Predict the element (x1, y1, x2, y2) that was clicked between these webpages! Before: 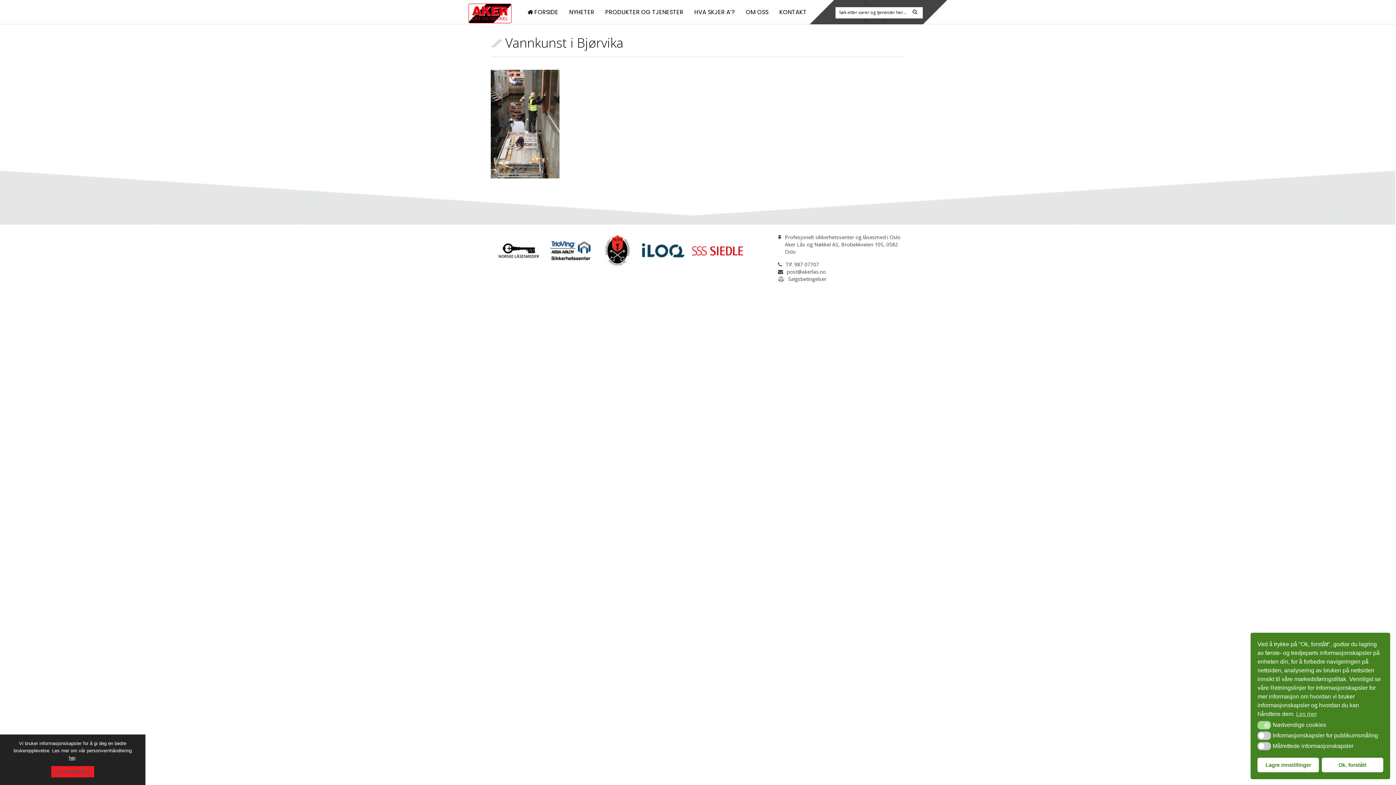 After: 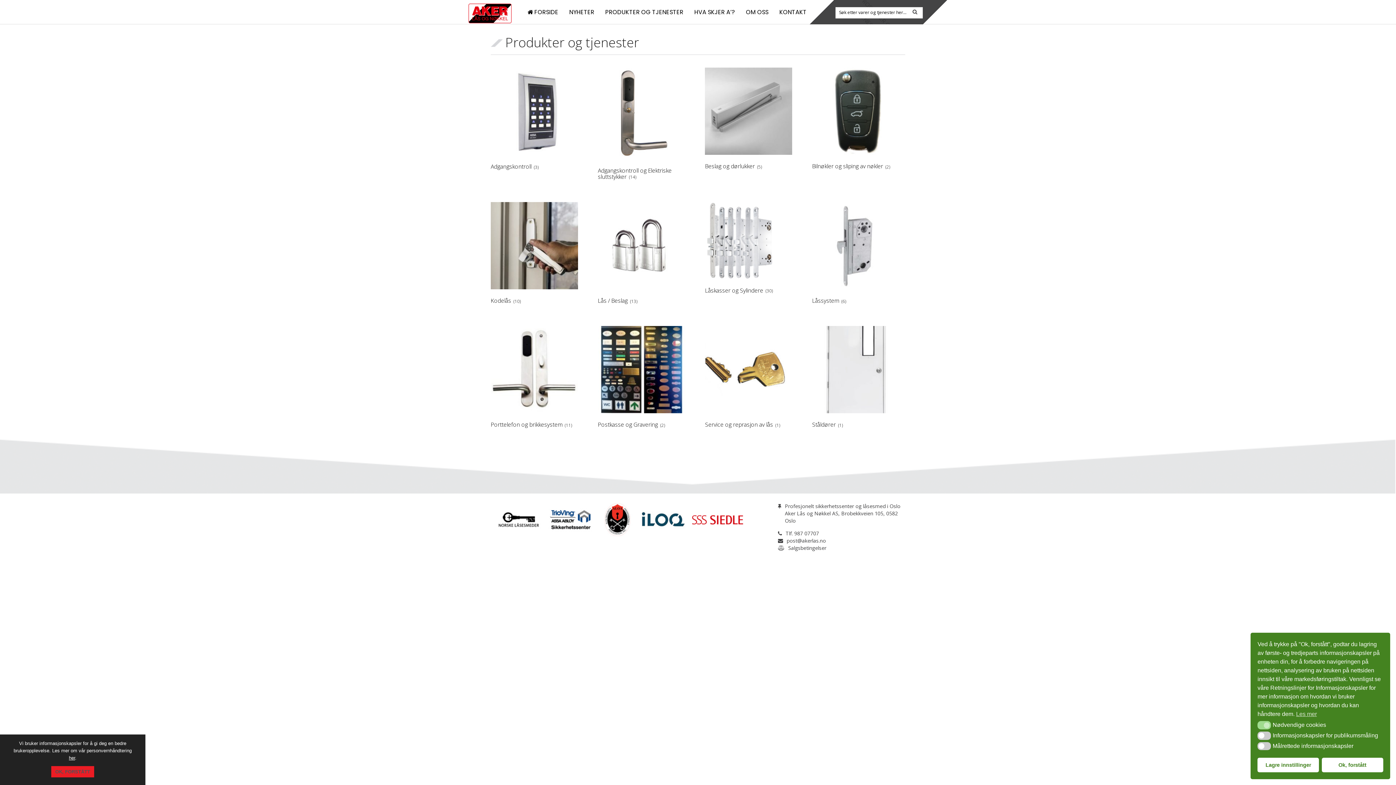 Action: label: PRODUKTER OG TJENESTER bbox: (605, 6, 683, 19)